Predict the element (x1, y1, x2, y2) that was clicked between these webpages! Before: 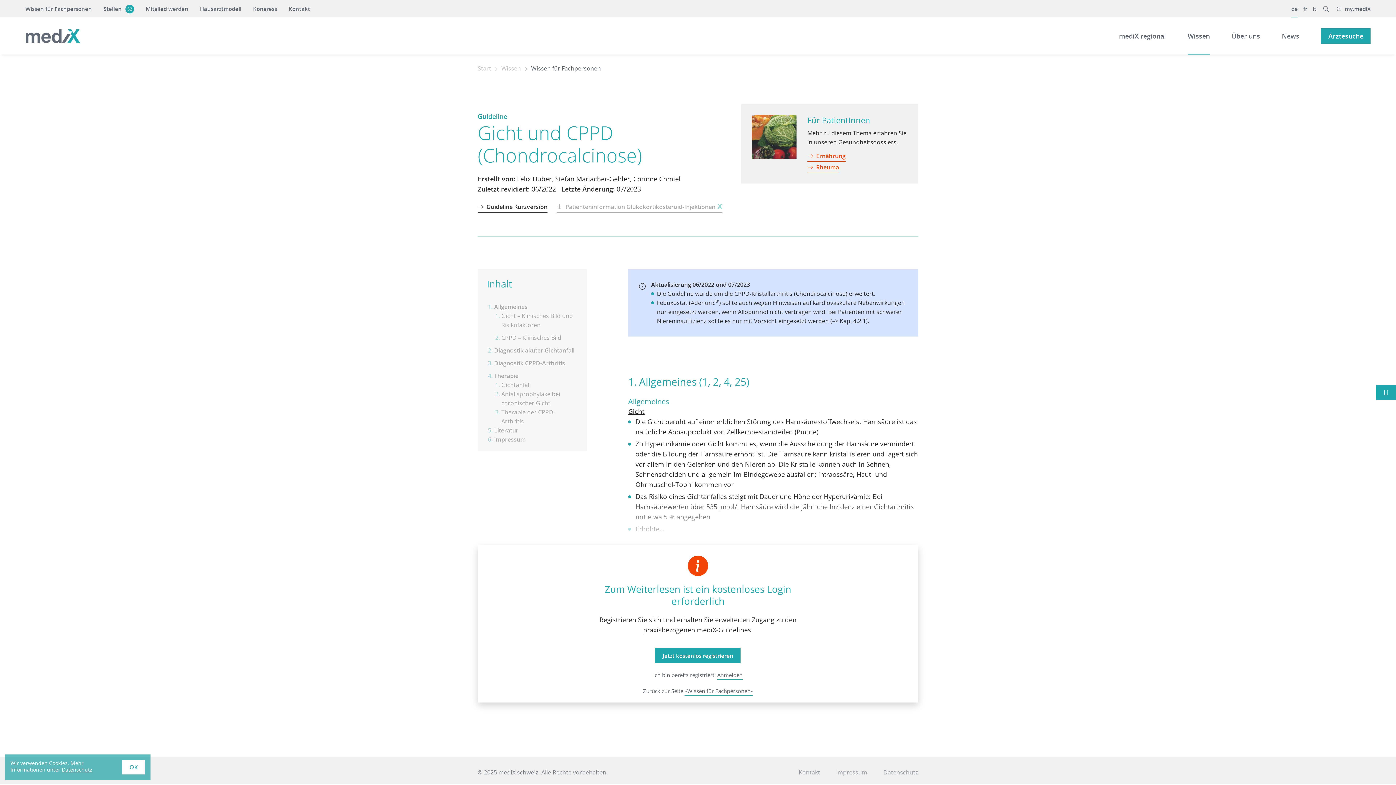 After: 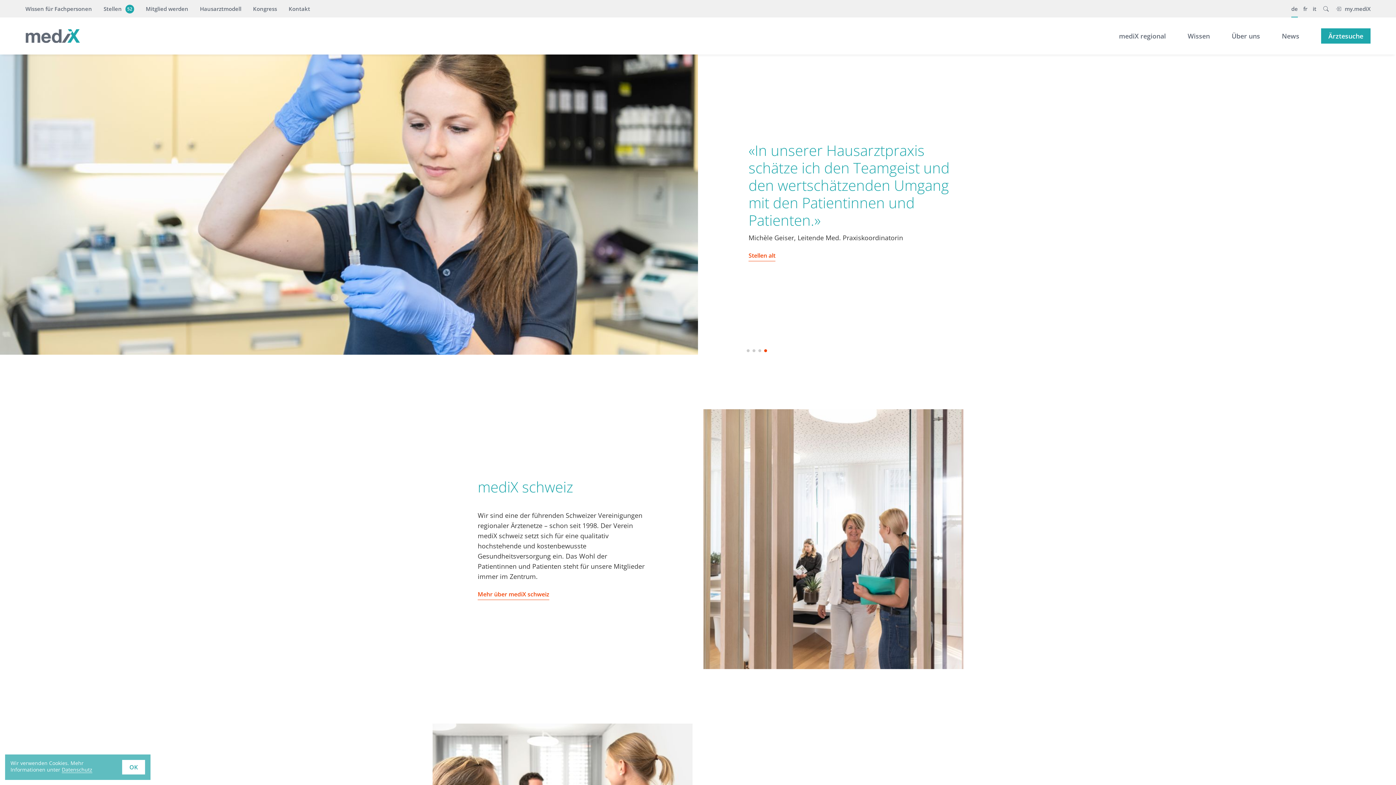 Action: bbox: (477, 65, 491, 71) label: Start